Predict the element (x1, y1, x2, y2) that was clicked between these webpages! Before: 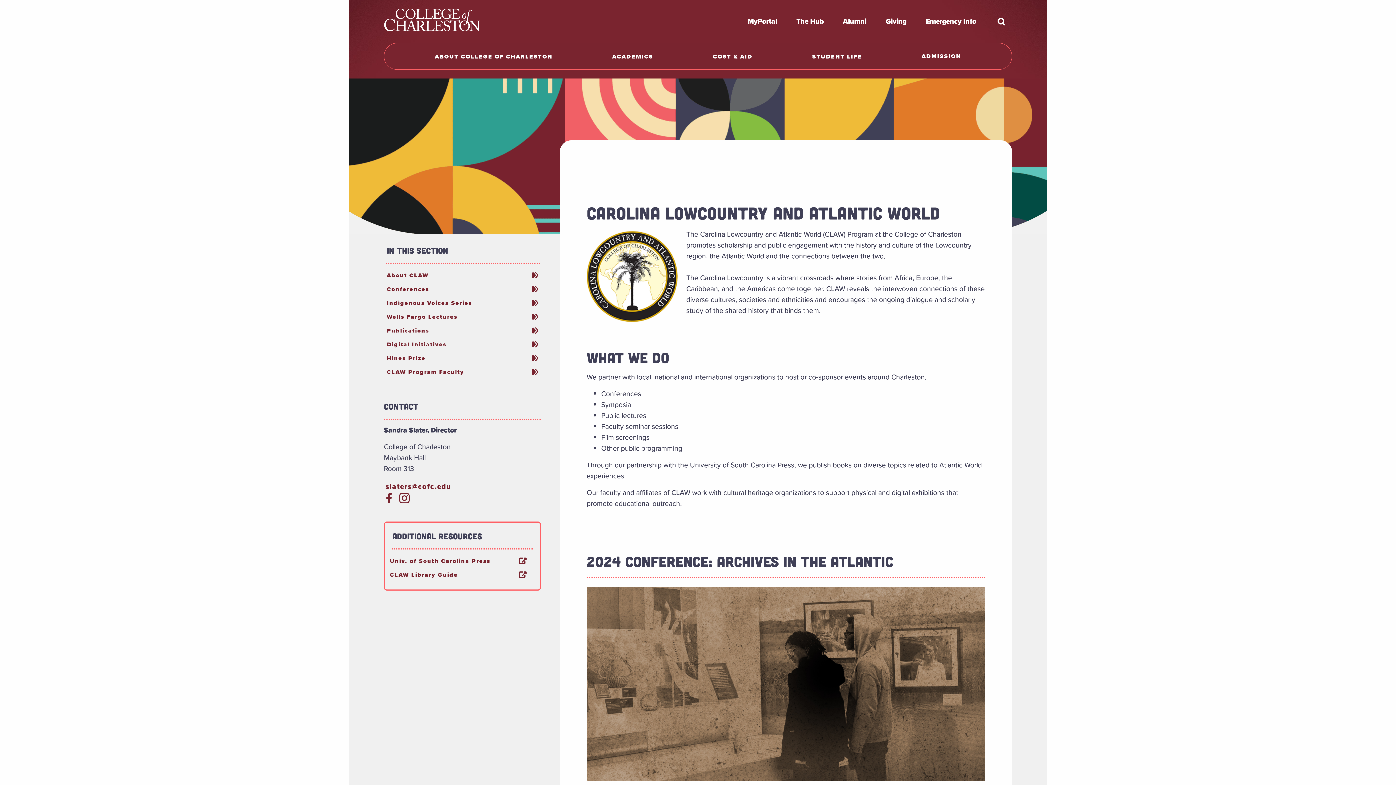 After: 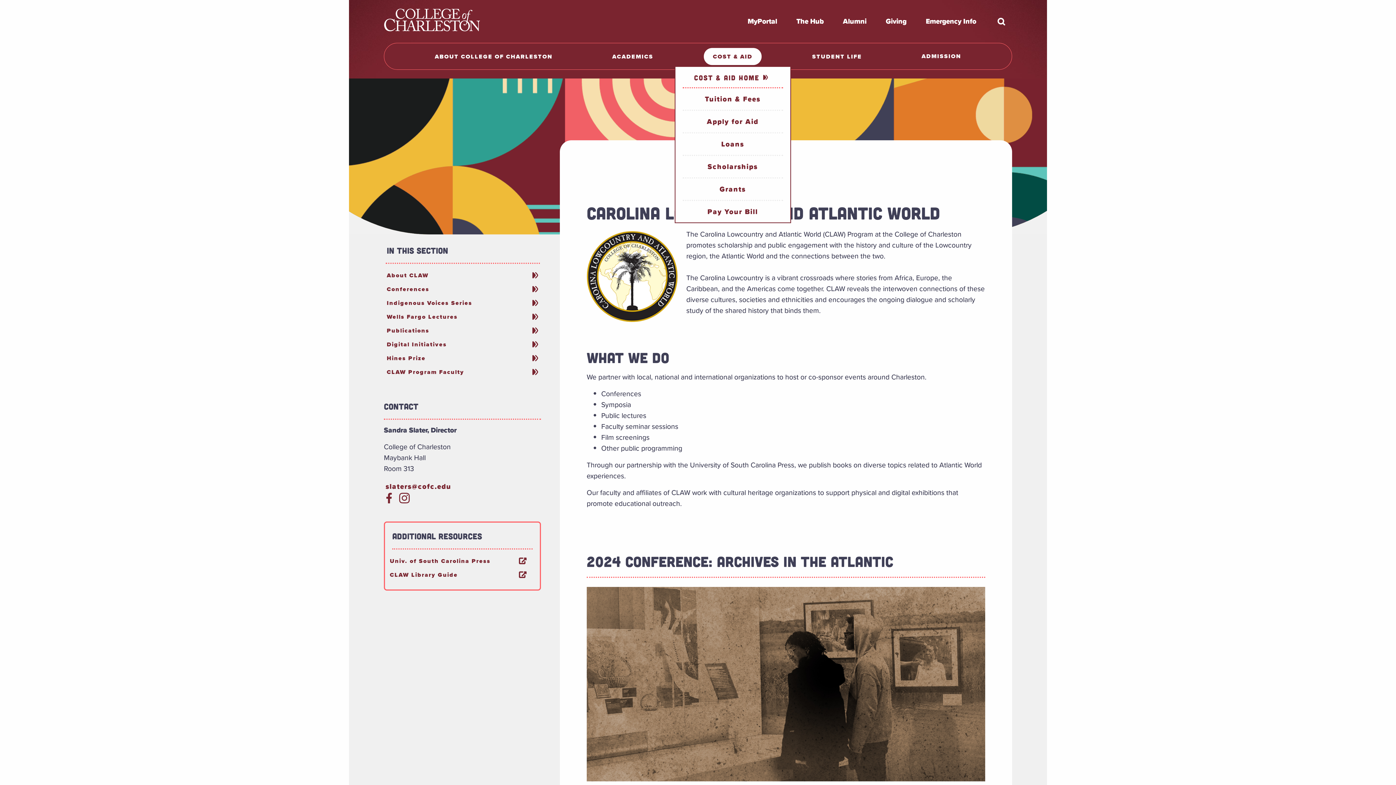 Action: label: COST & AID bbox: (704, 47, 761, 64)